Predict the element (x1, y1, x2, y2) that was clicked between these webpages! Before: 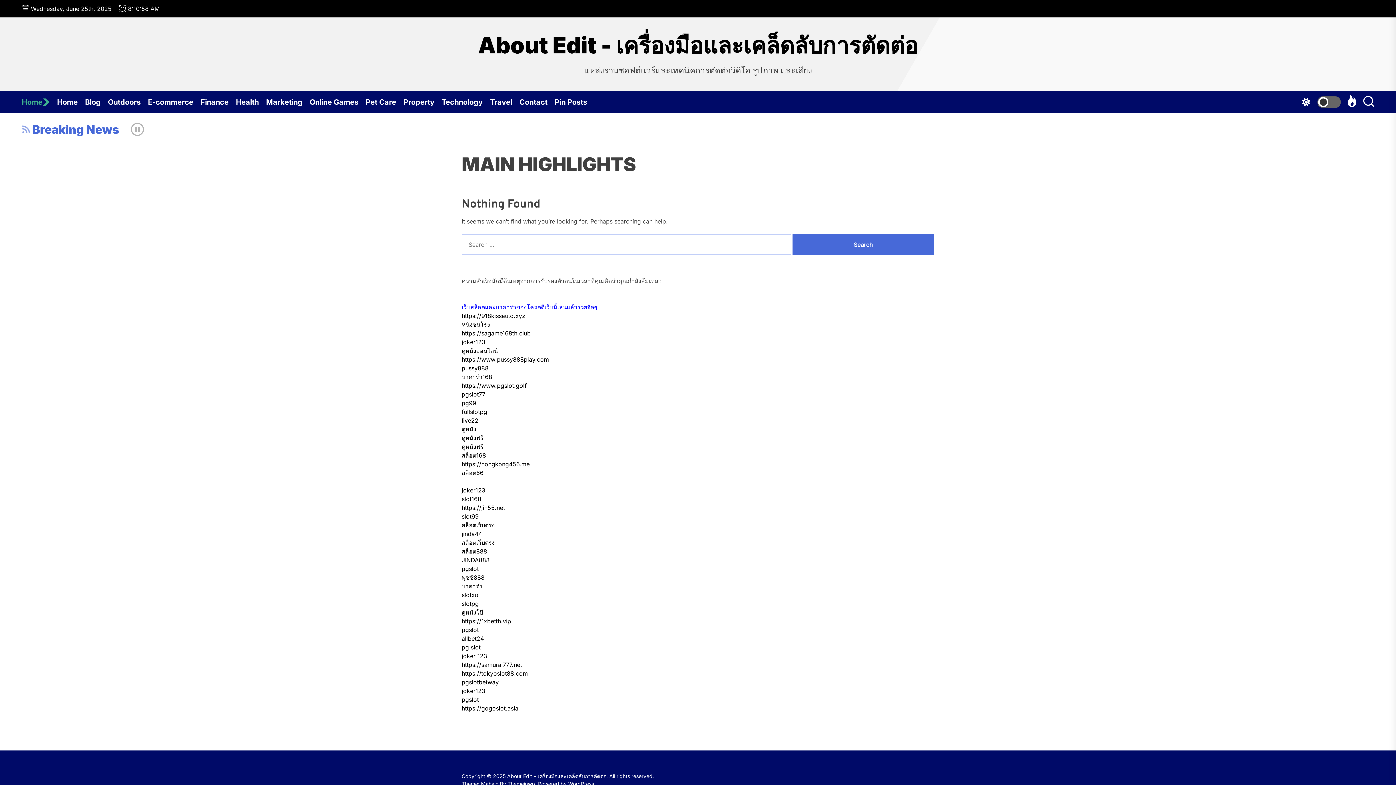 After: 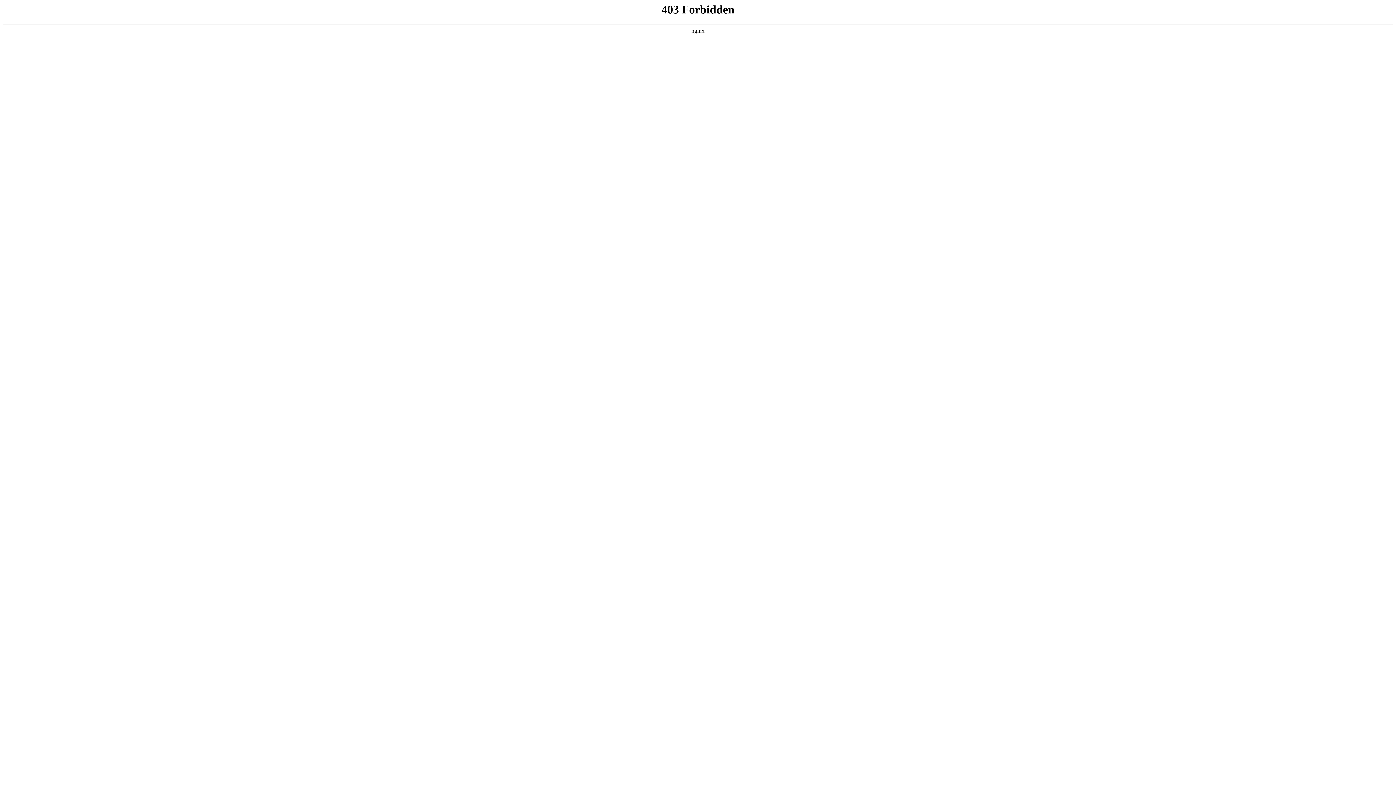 Action: bbox: (461, 486, 485, 494) label: joker123